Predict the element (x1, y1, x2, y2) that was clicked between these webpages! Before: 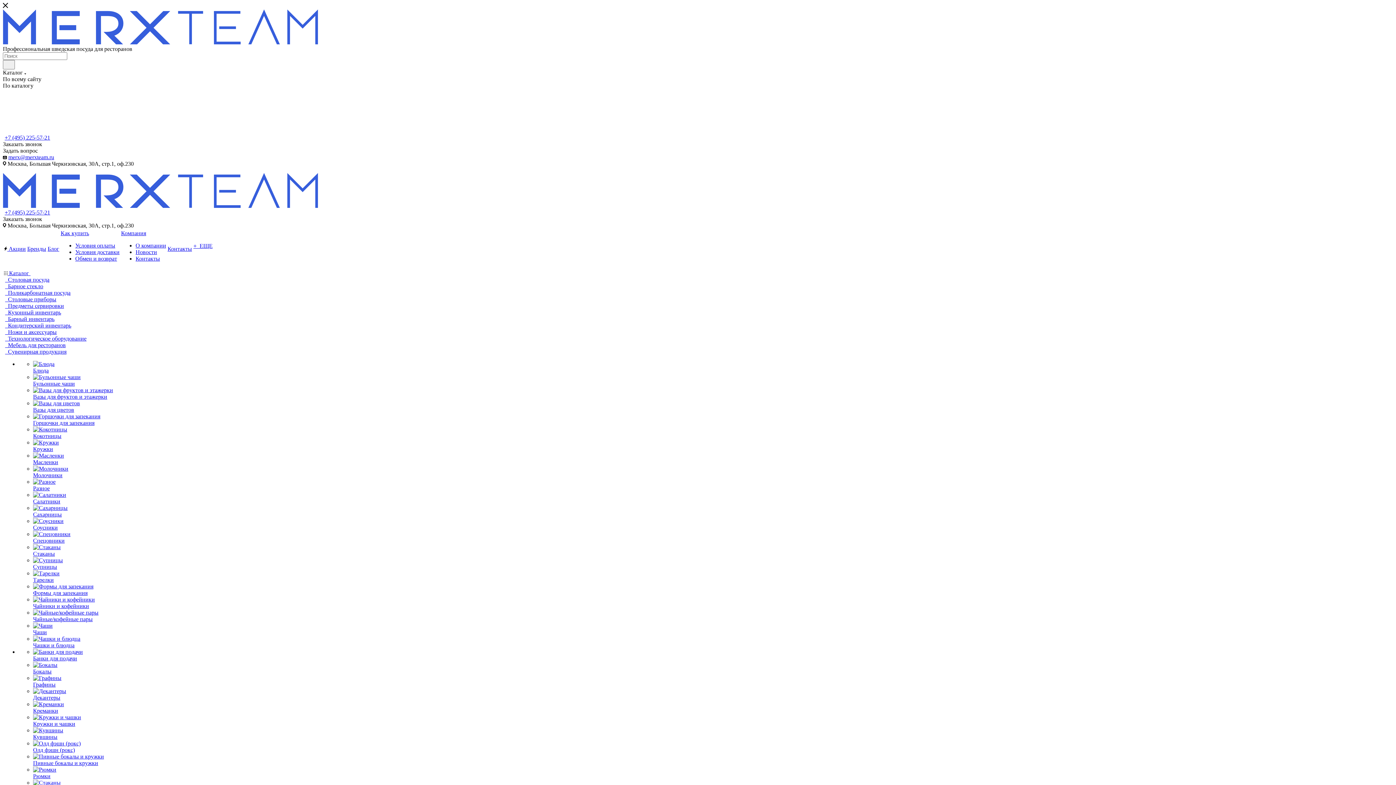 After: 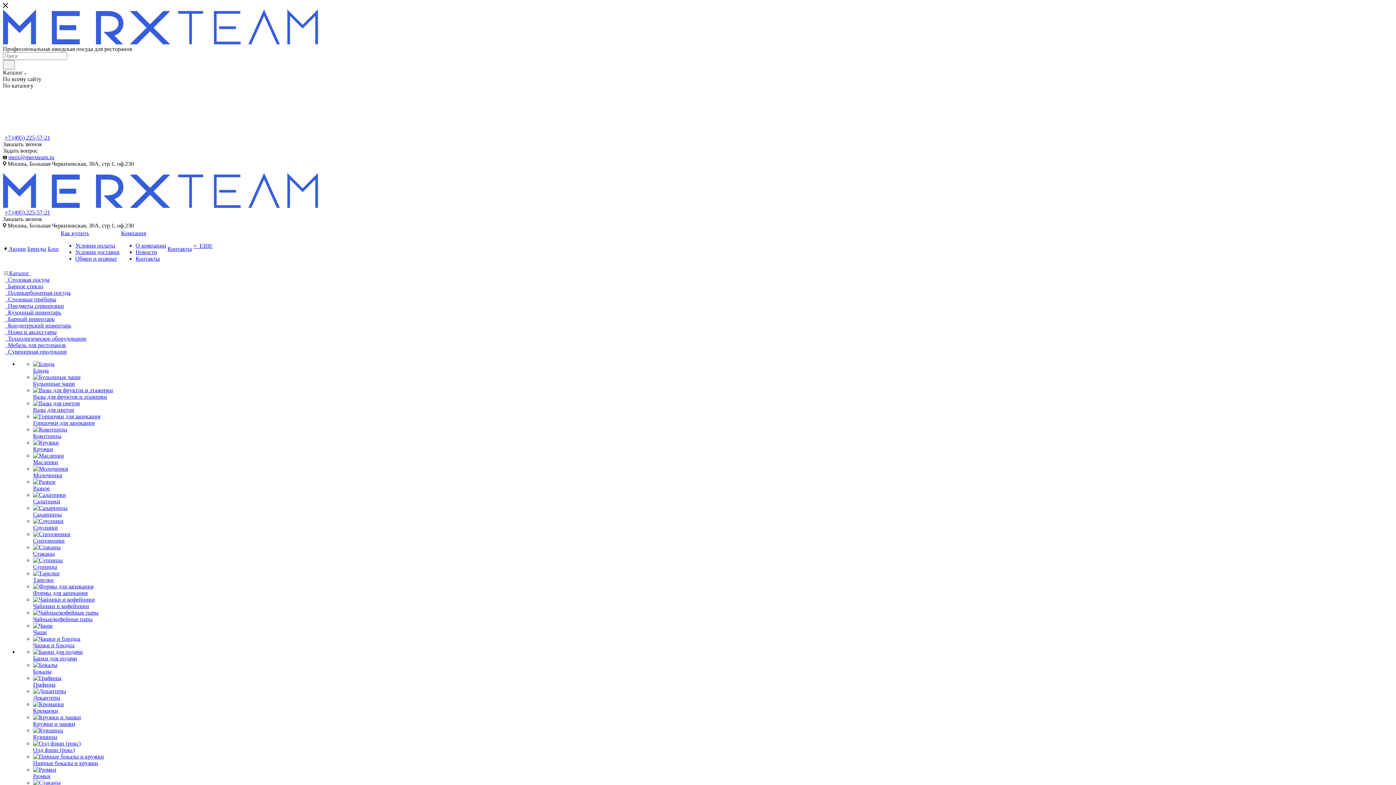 Action: bbox: (33, 622, 52, 629)